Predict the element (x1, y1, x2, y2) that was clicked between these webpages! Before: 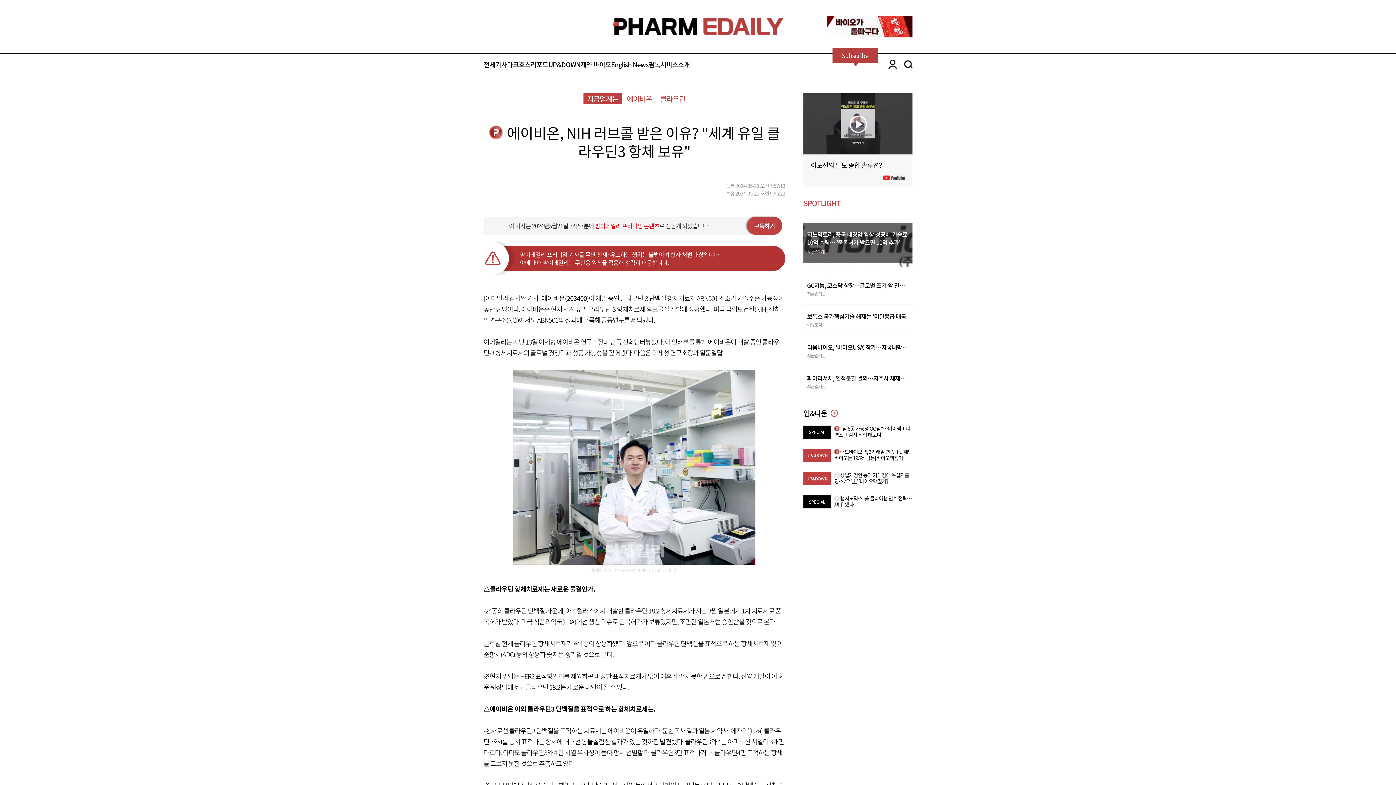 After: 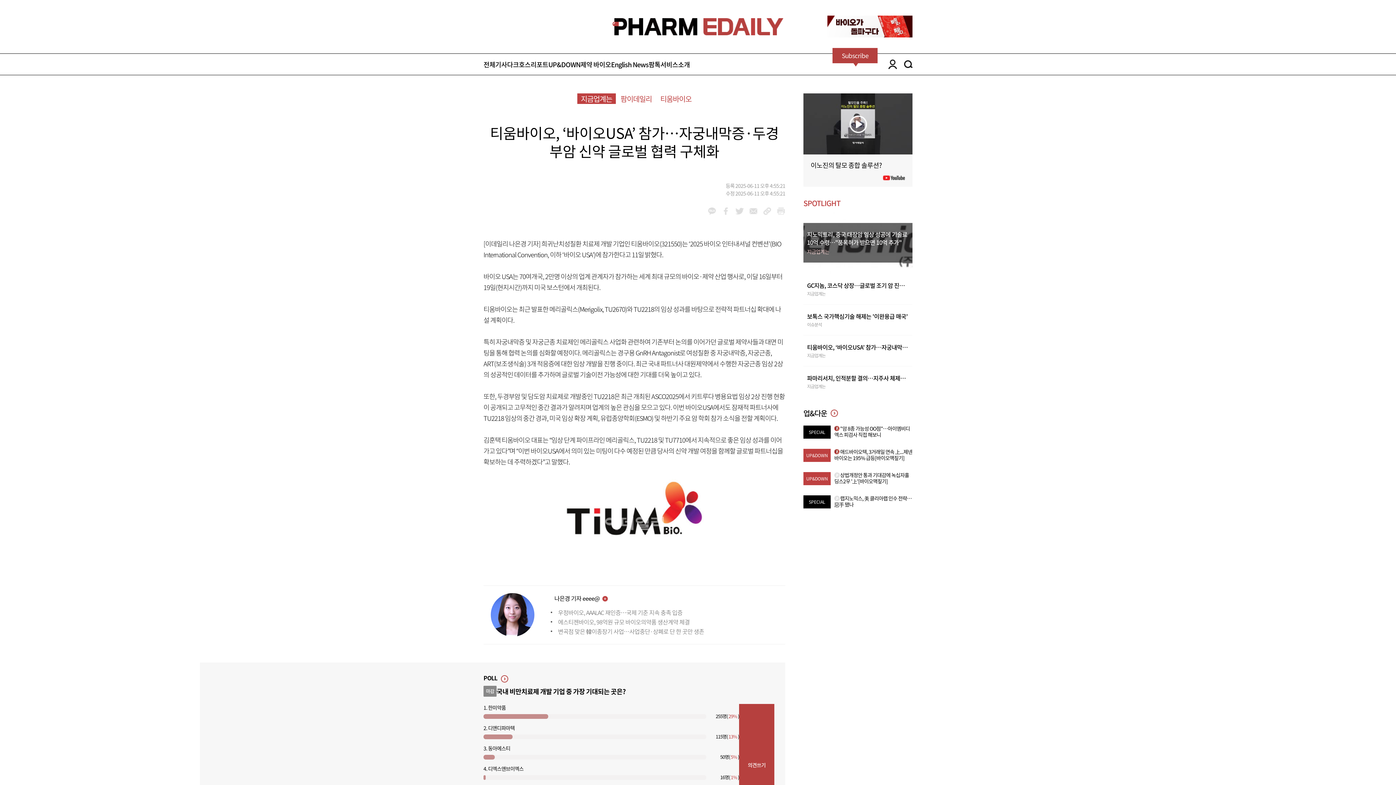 Action: label: 티움바이오, ‘바이오USA’ 참가…자궁내막증·두경부암 신약 글로벌 협력 구체화
지금업계는 bbox: (803, 335, 912, 366)